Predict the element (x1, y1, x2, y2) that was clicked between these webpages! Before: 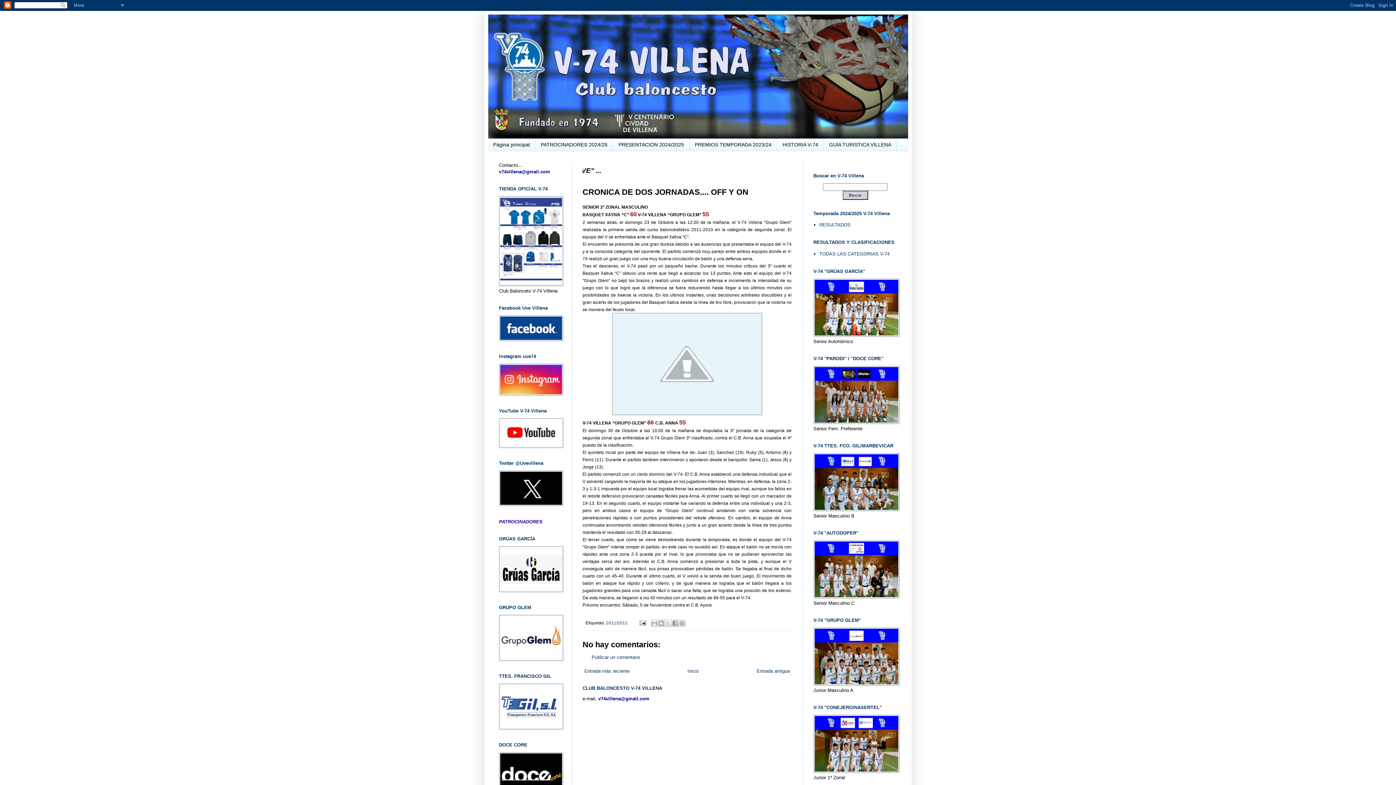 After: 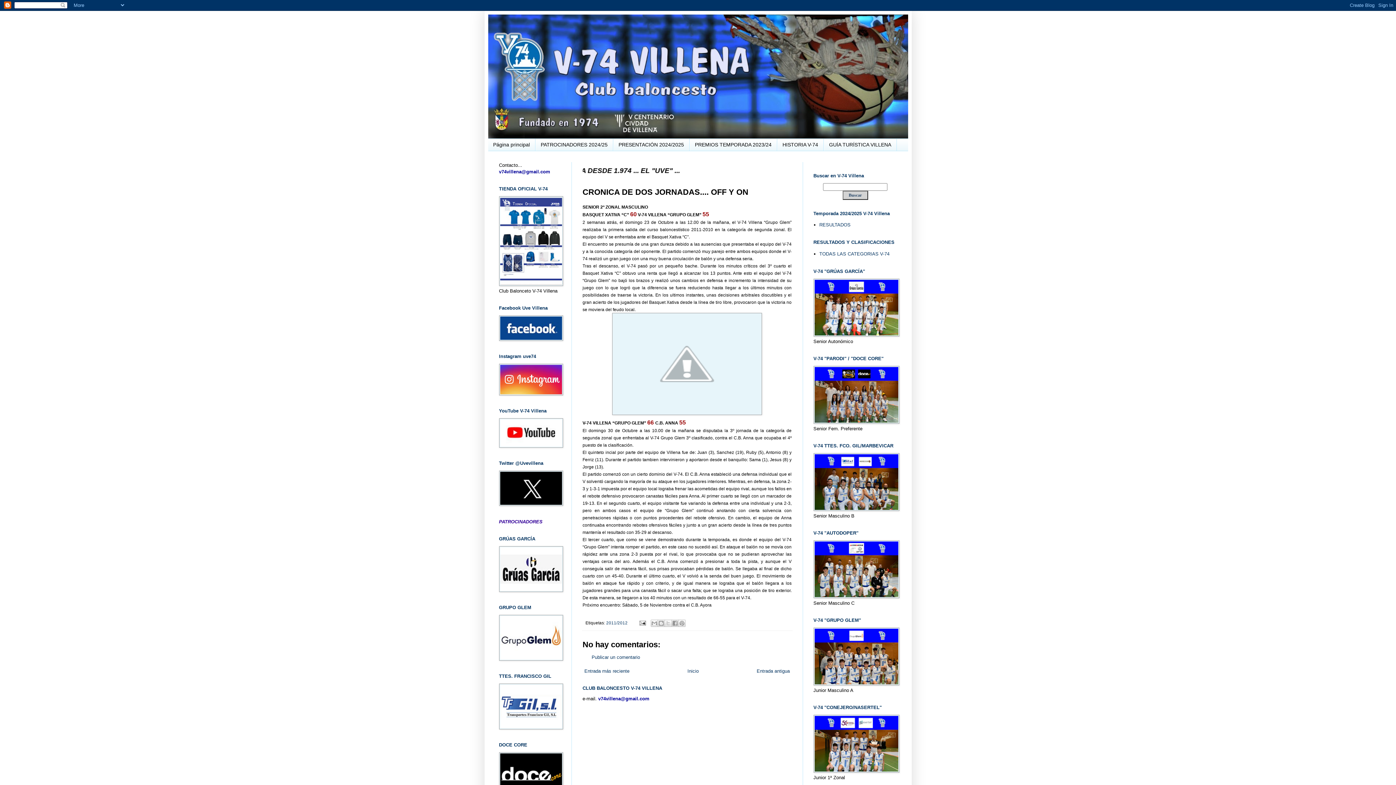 Action: bbox: (813, 681, 899, 686)